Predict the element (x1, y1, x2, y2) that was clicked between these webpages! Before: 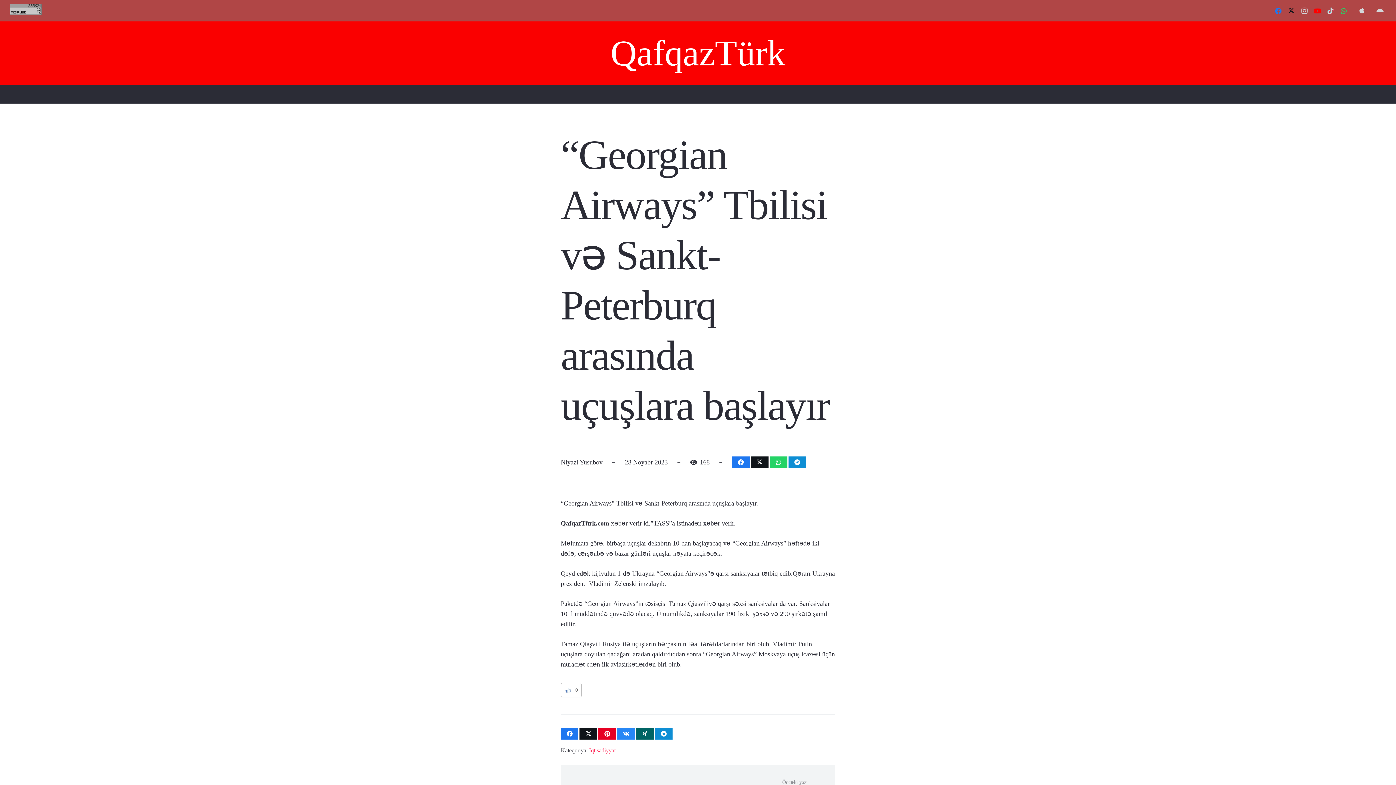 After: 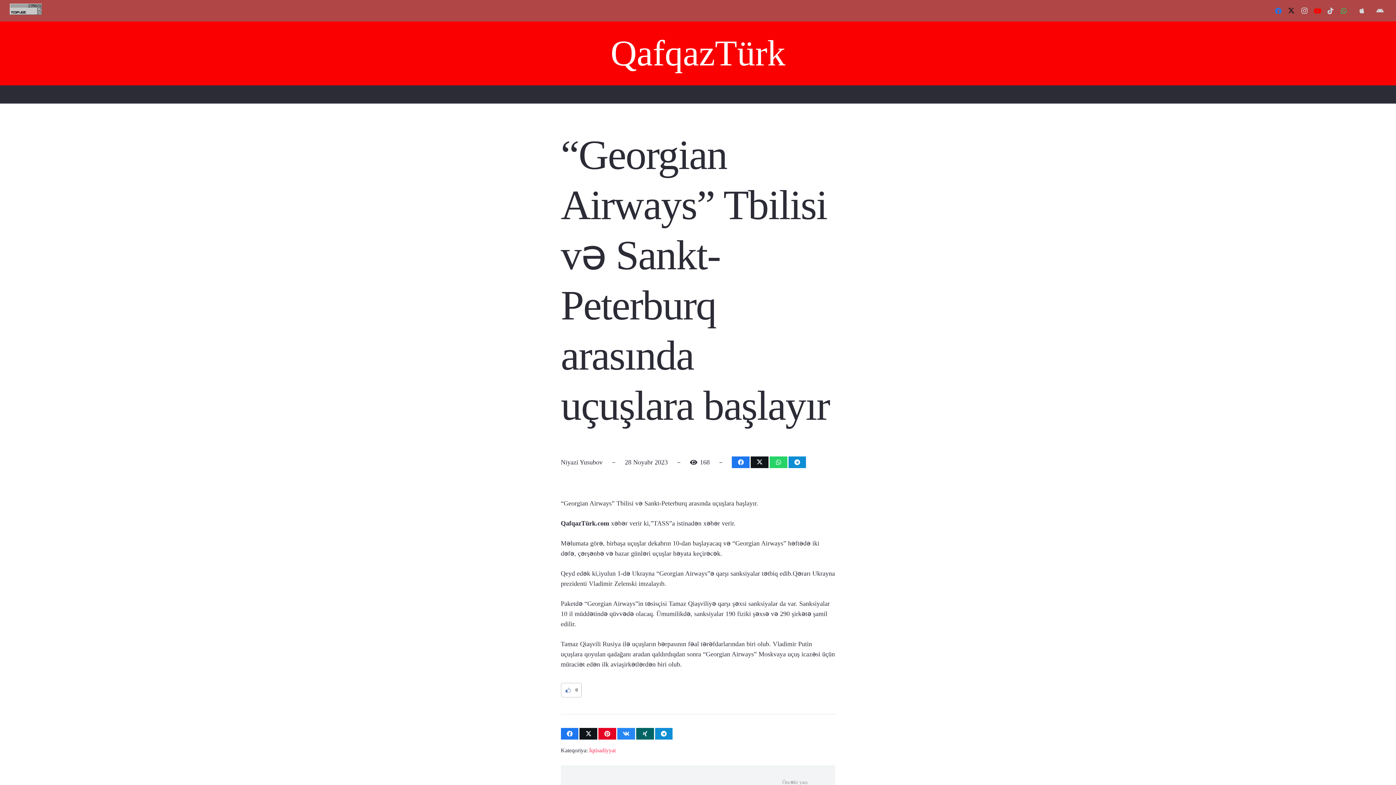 Action: label: Share this bbox: (788, 456, 806, 468)